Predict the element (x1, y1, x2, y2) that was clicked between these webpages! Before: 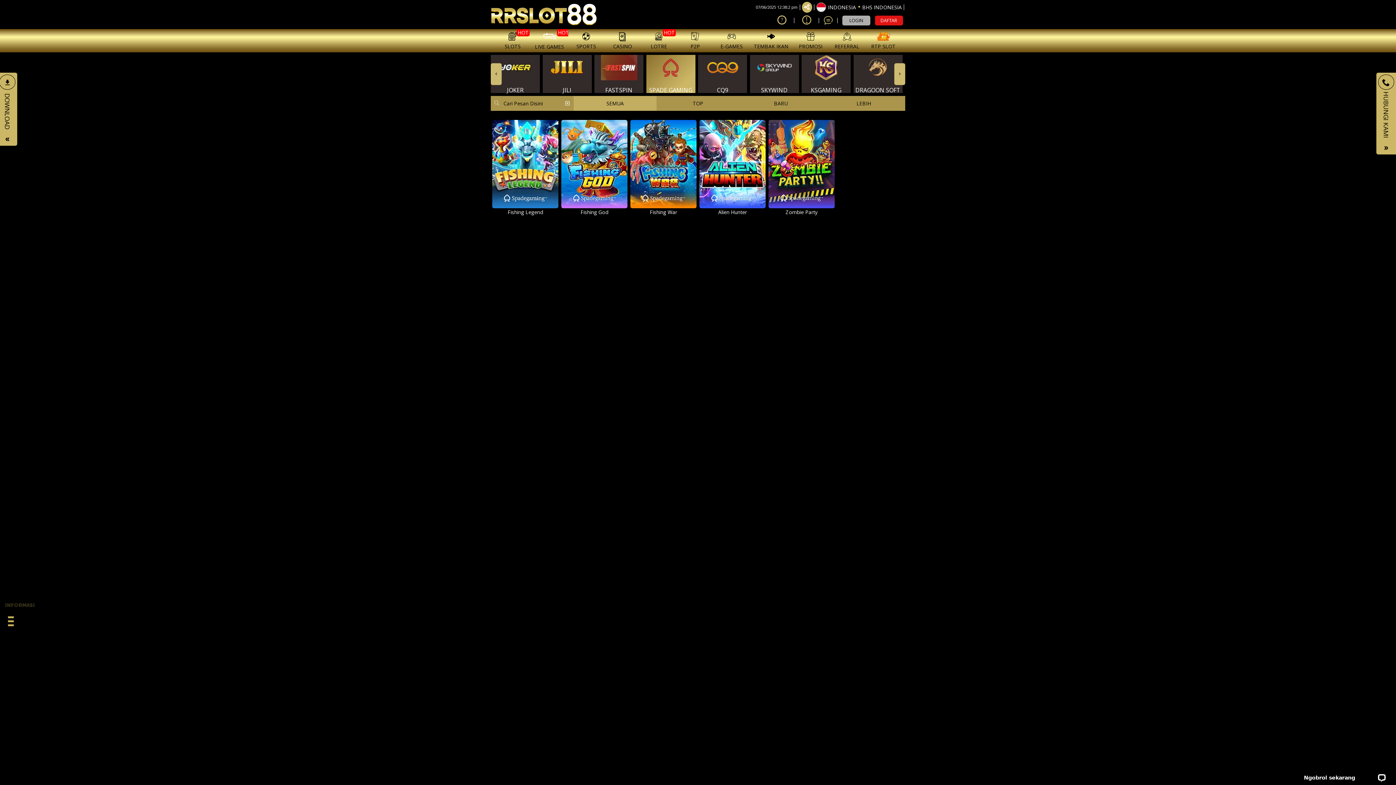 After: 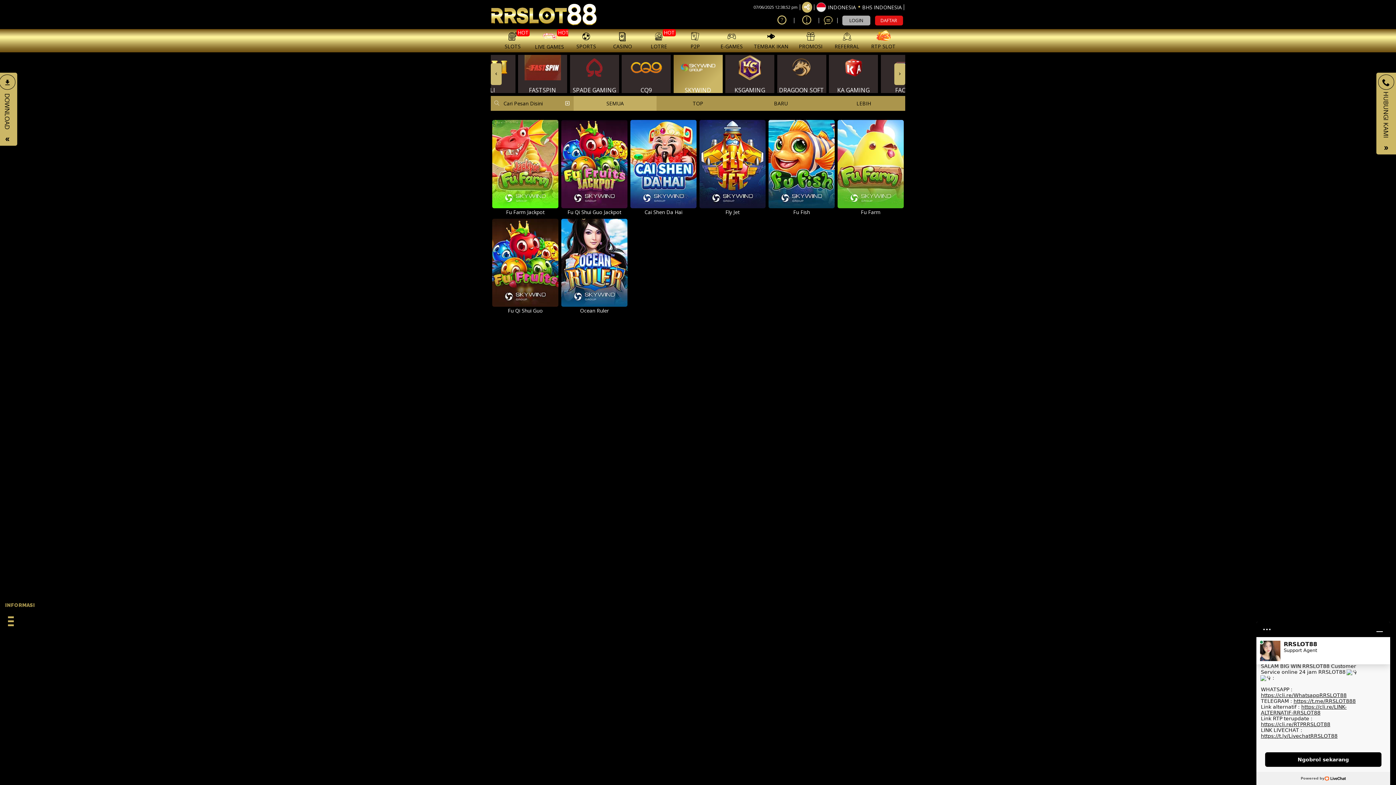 Action: label: SKYWIND bbox: (750, 55, 799, 93)